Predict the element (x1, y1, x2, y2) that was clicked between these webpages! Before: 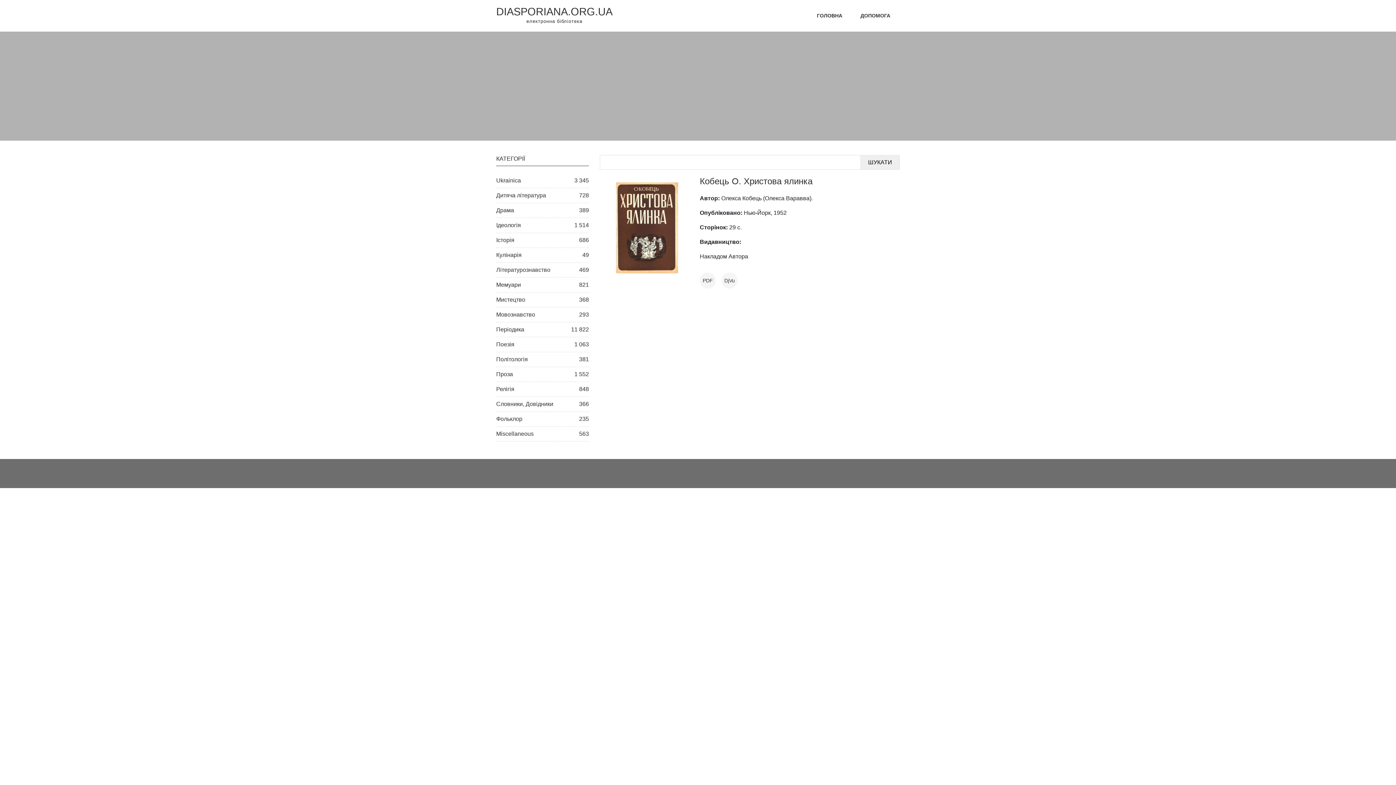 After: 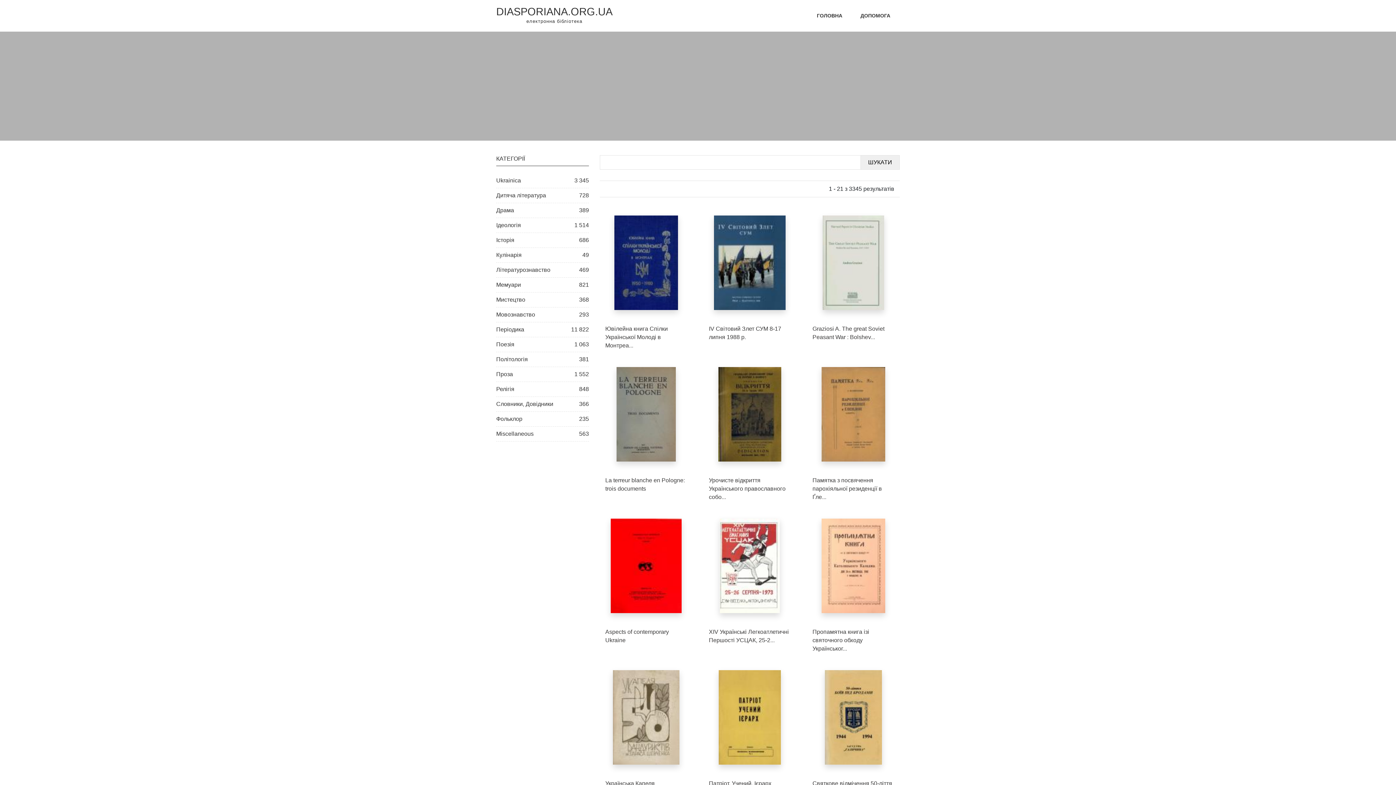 Action: bbox: (496, 173, 589, 188) label: Ukrainica
3 345